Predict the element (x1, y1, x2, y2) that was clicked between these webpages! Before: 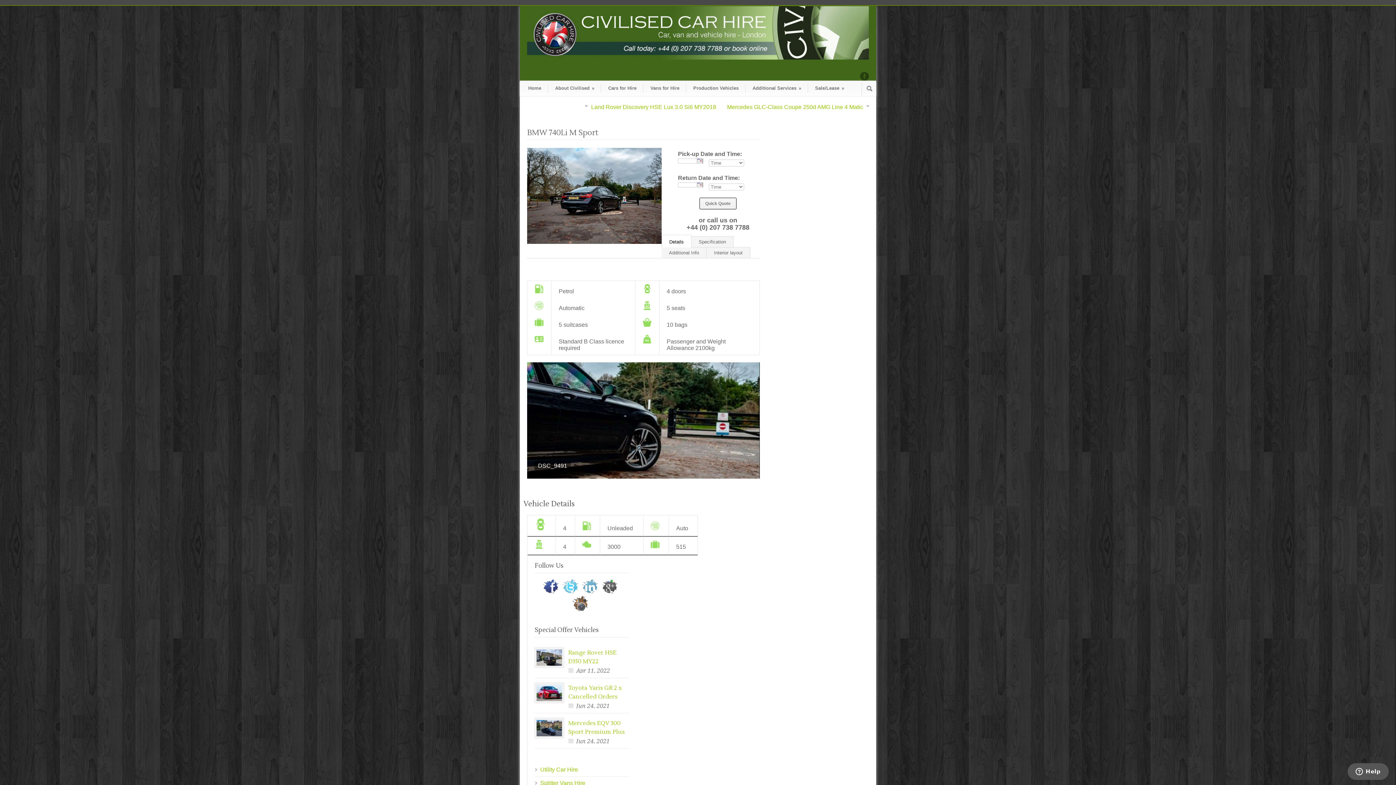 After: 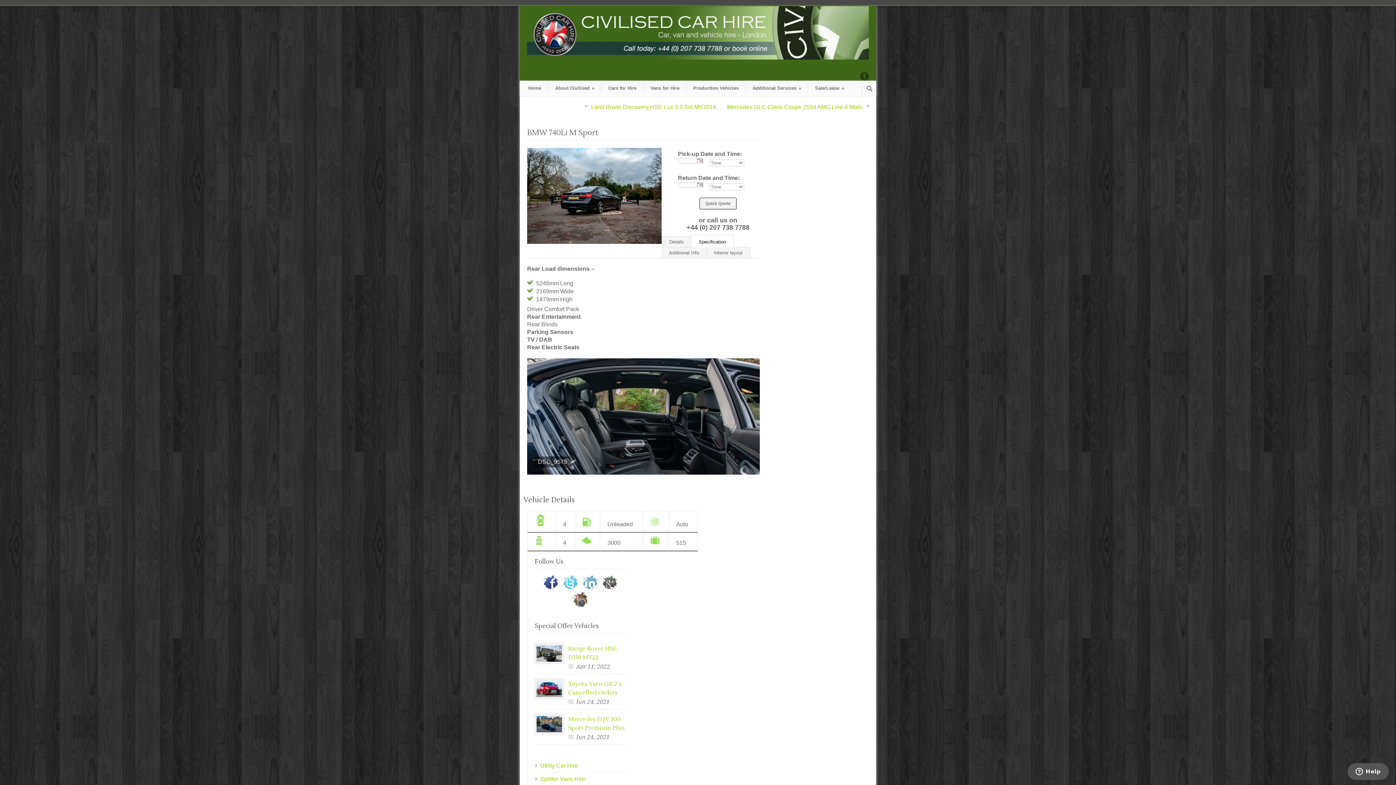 Action: bbox: (691, 236, 733, 247) label: Specification